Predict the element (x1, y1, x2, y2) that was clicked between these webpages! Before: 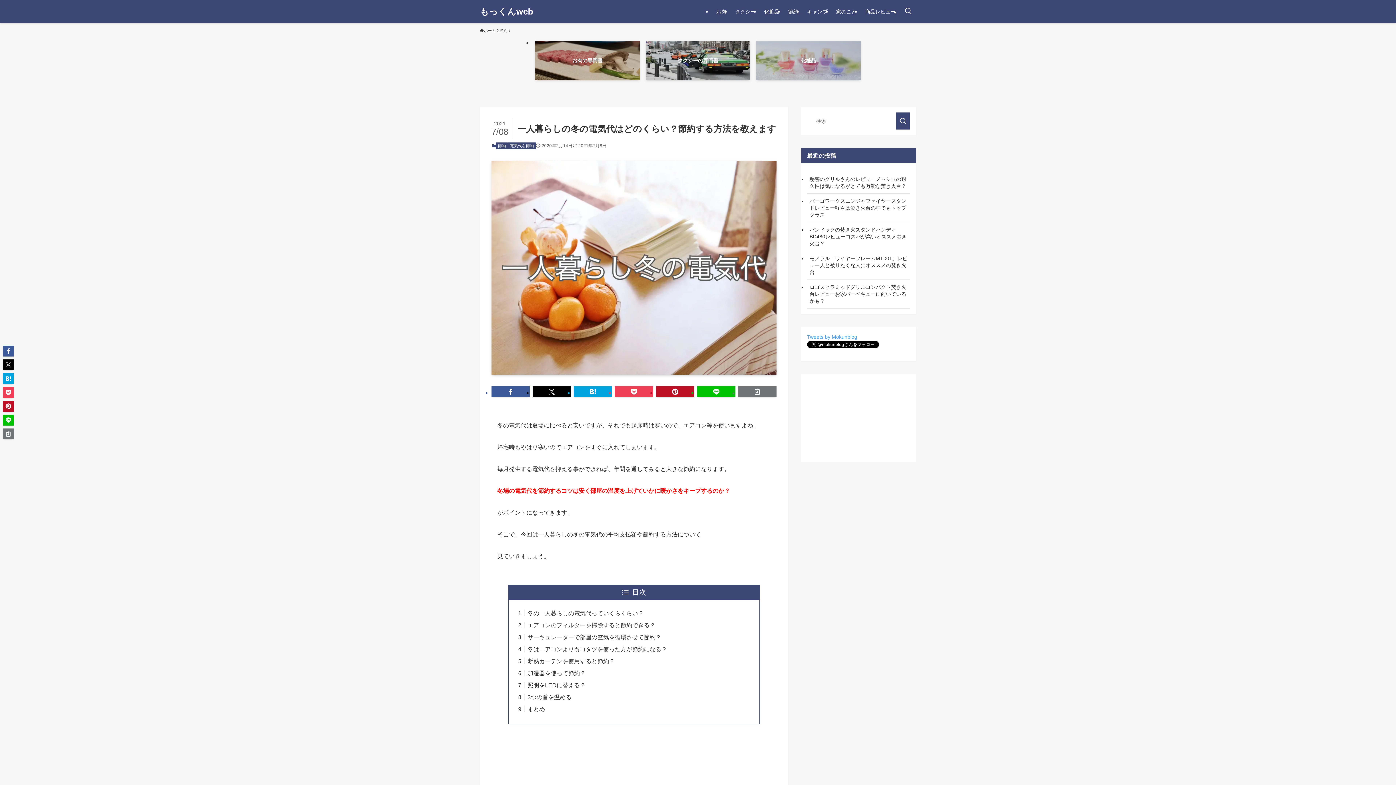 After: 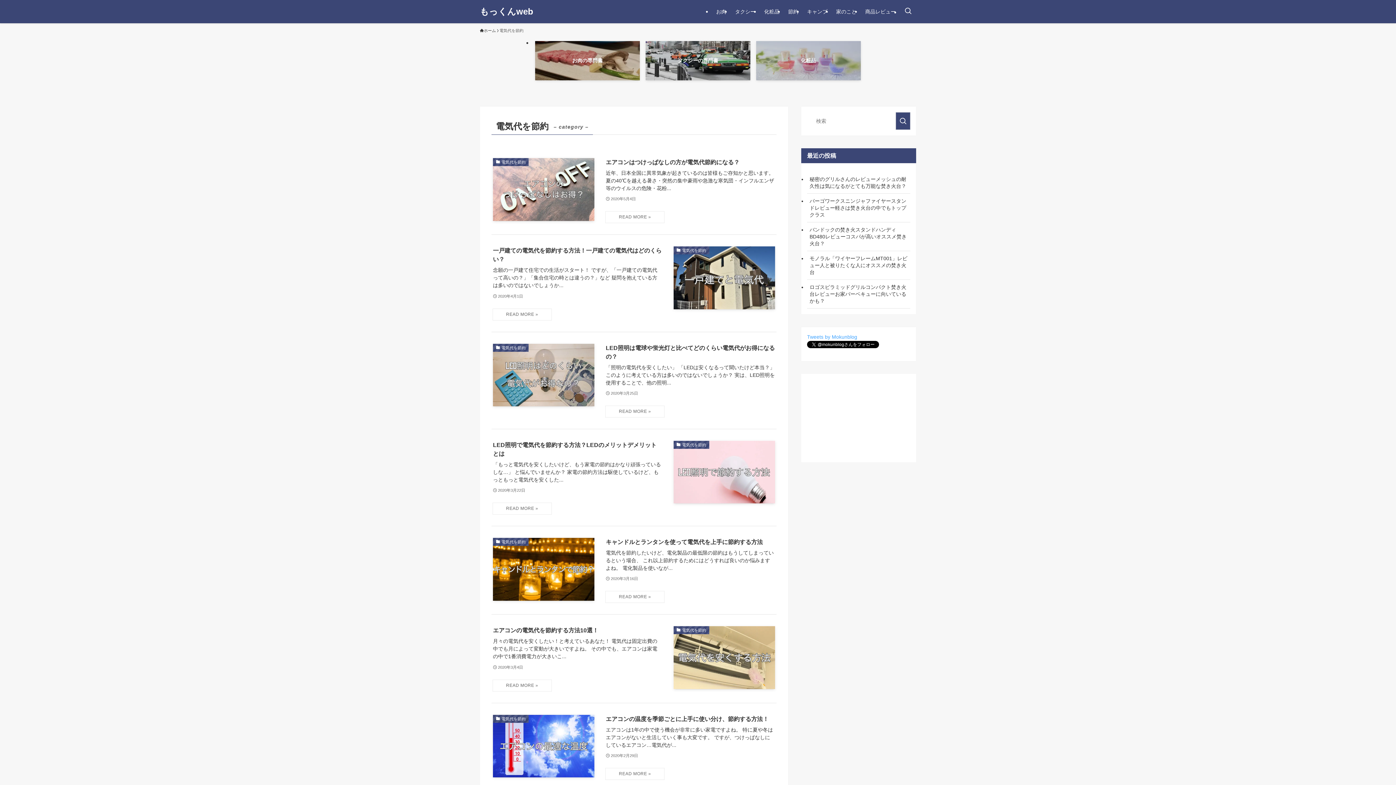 Action: label: 電気代を節約 bbox: (508, 142, 536, 149)